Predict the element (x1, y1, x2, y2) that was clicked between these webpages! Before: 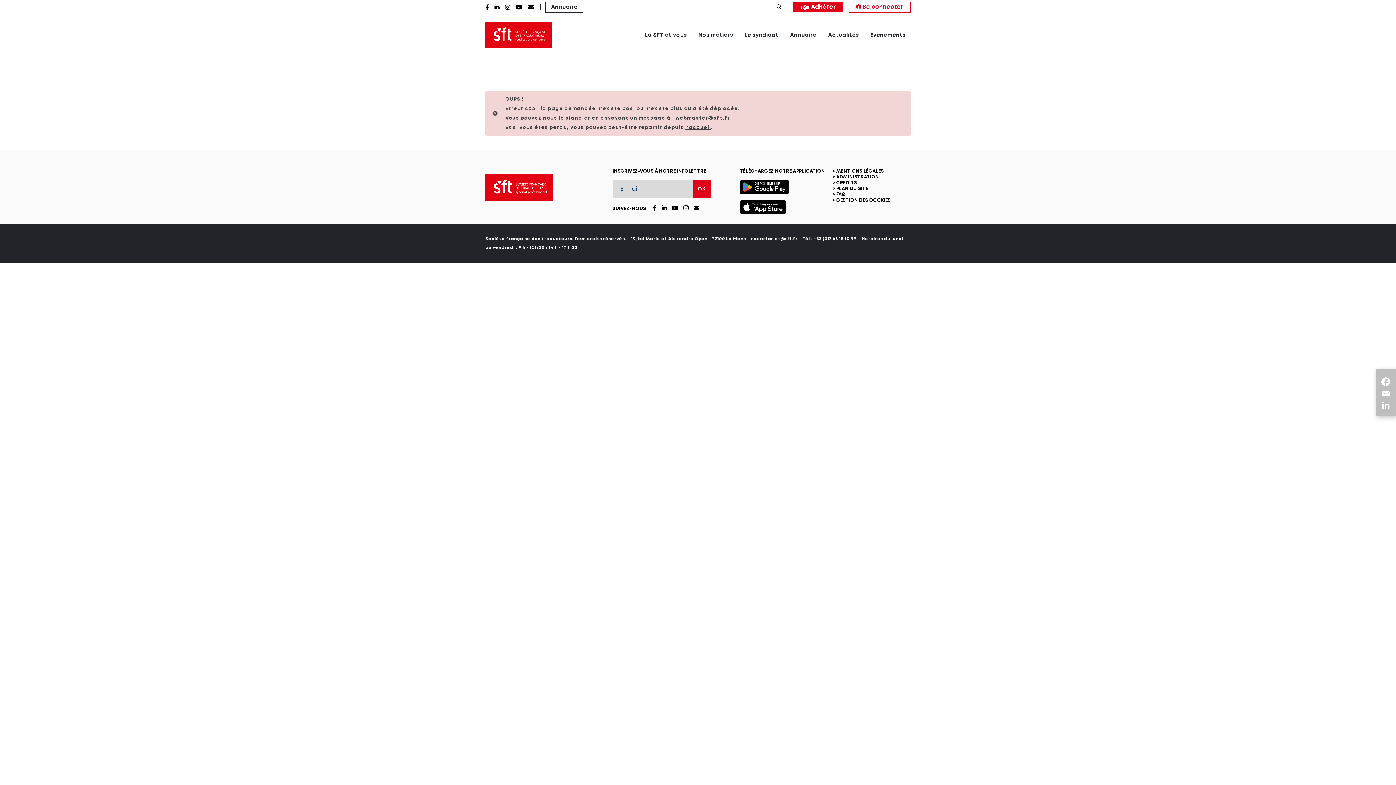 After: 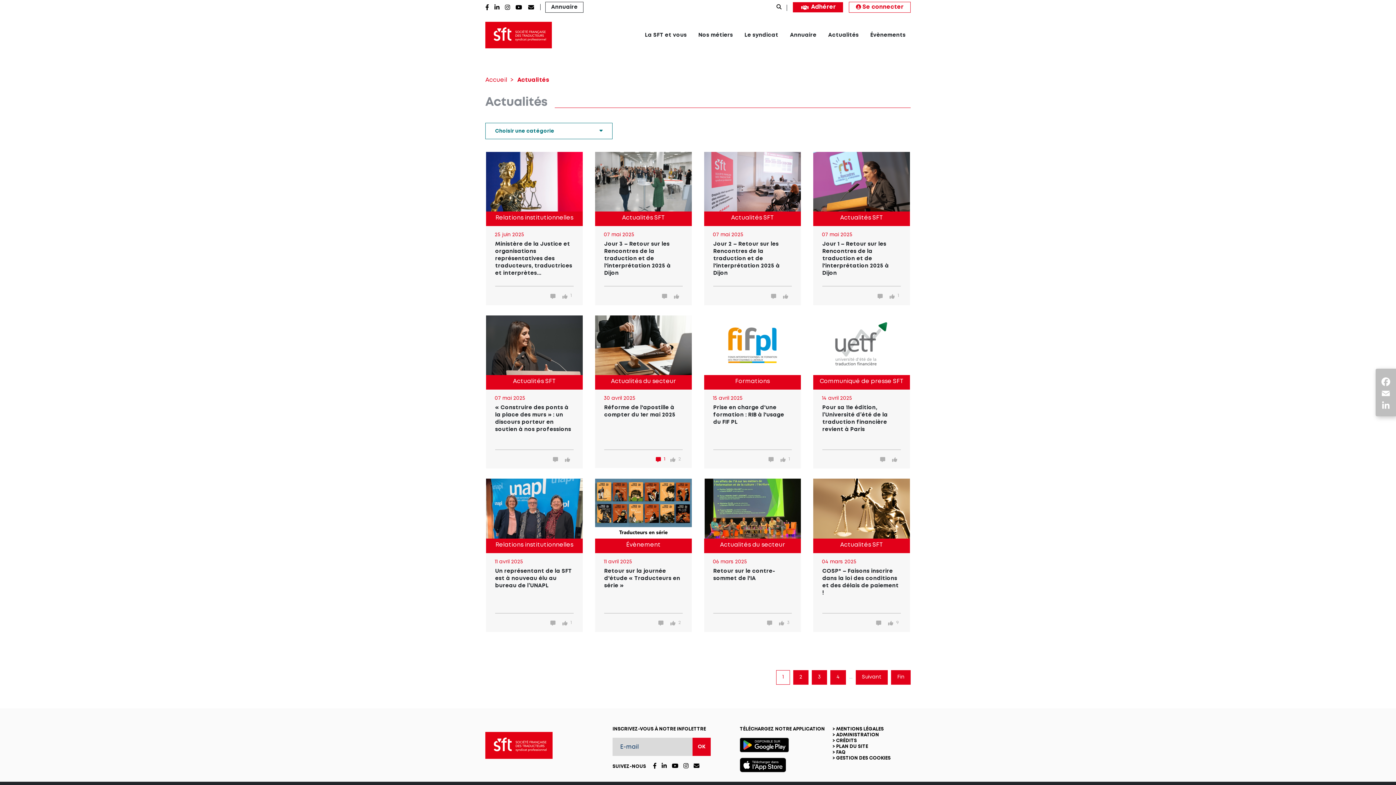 Action: label: Actualités bbox: (823, 25, 864, 58)